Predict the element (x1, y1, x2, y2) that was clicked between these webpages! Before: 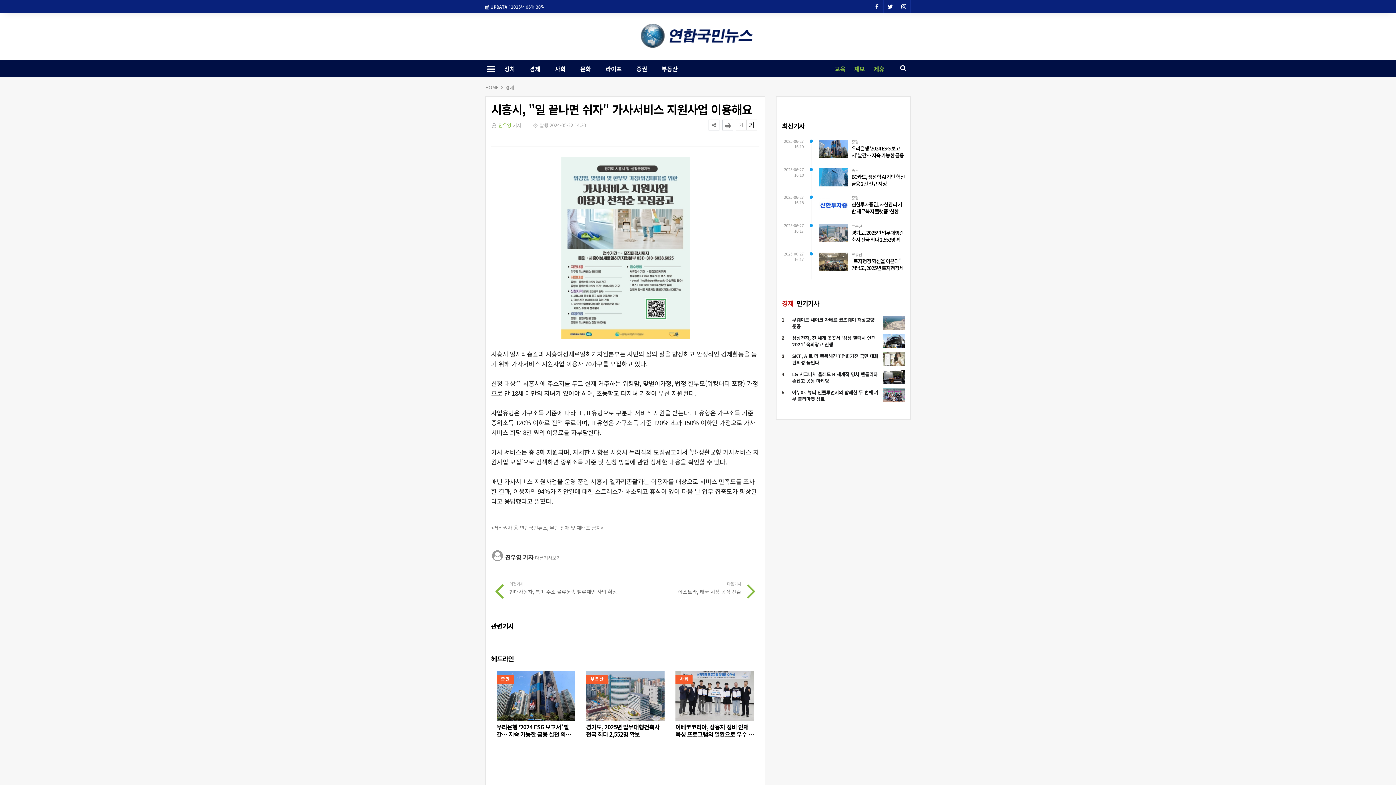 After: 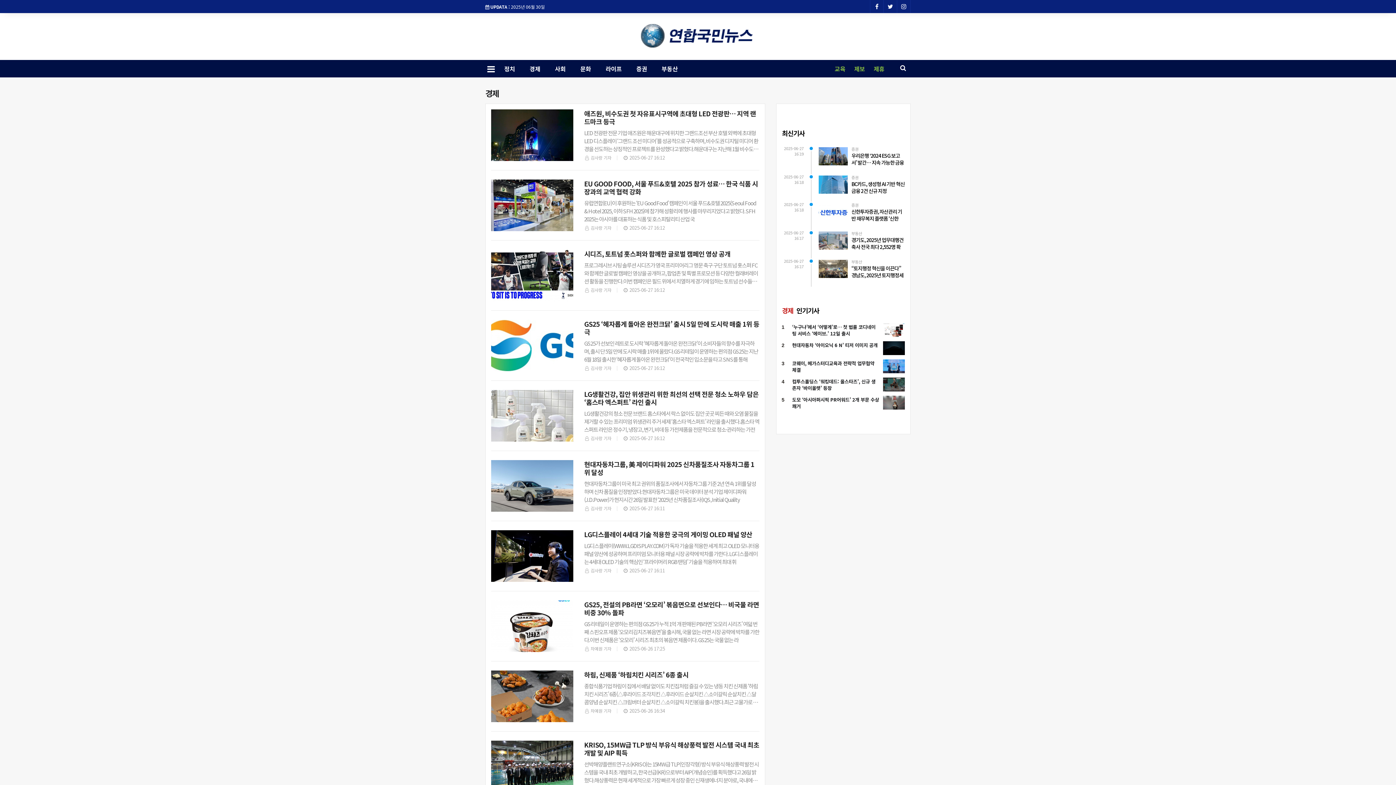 Action: bbox: (522, 60, 547, 77) label: 경제